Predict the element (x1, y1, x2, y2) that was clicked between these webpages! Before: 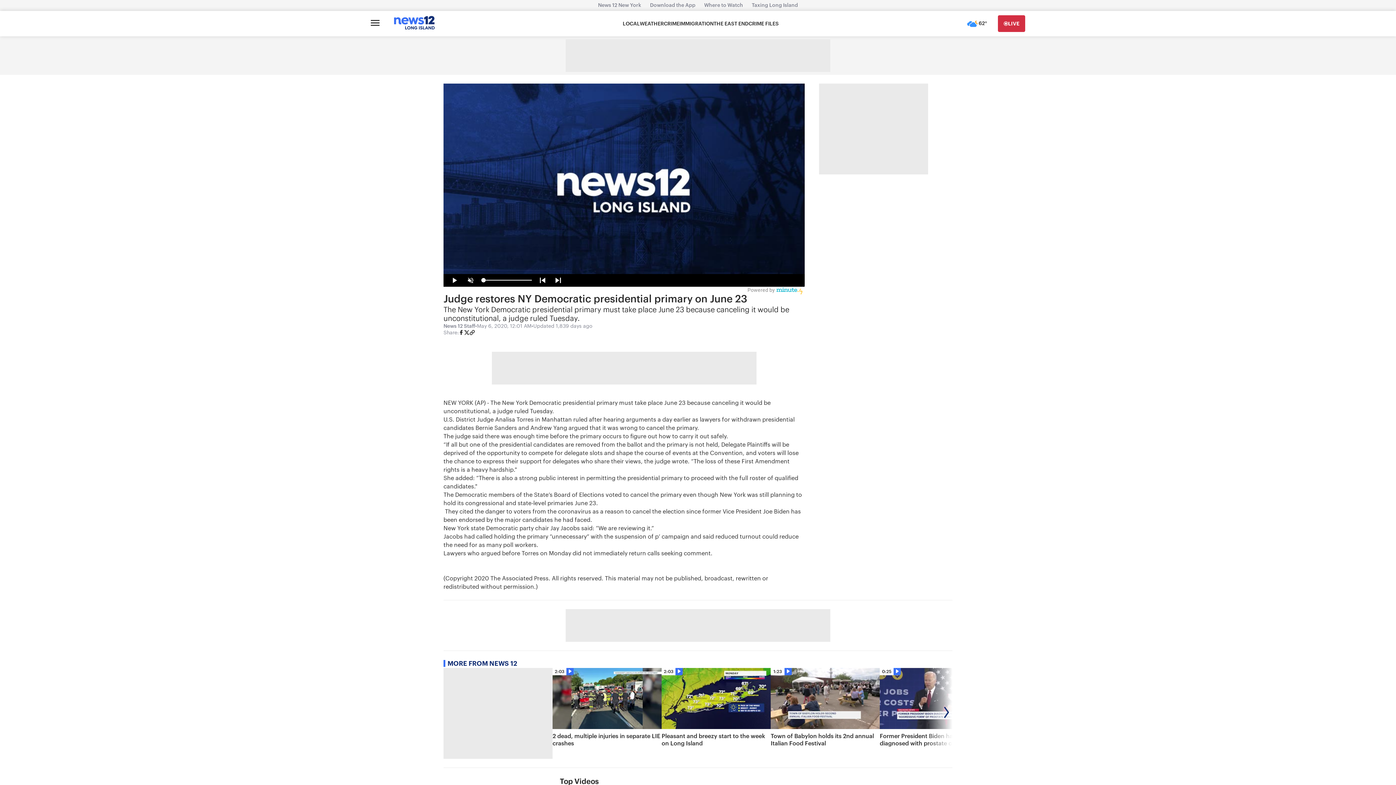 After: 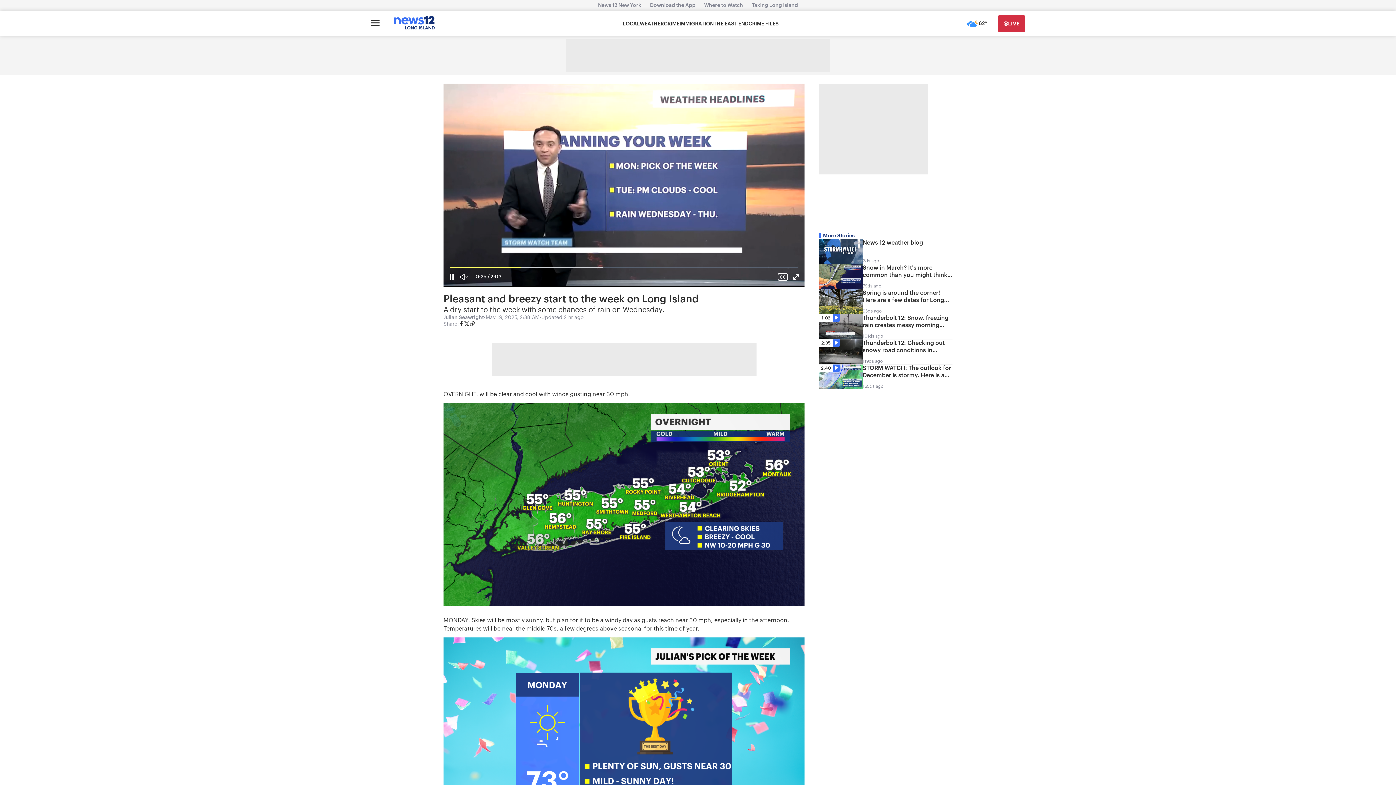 Action: label: 2:03
Pleasant and breezy start to the week on Long Island bbox: (661, 668, 770, 759)